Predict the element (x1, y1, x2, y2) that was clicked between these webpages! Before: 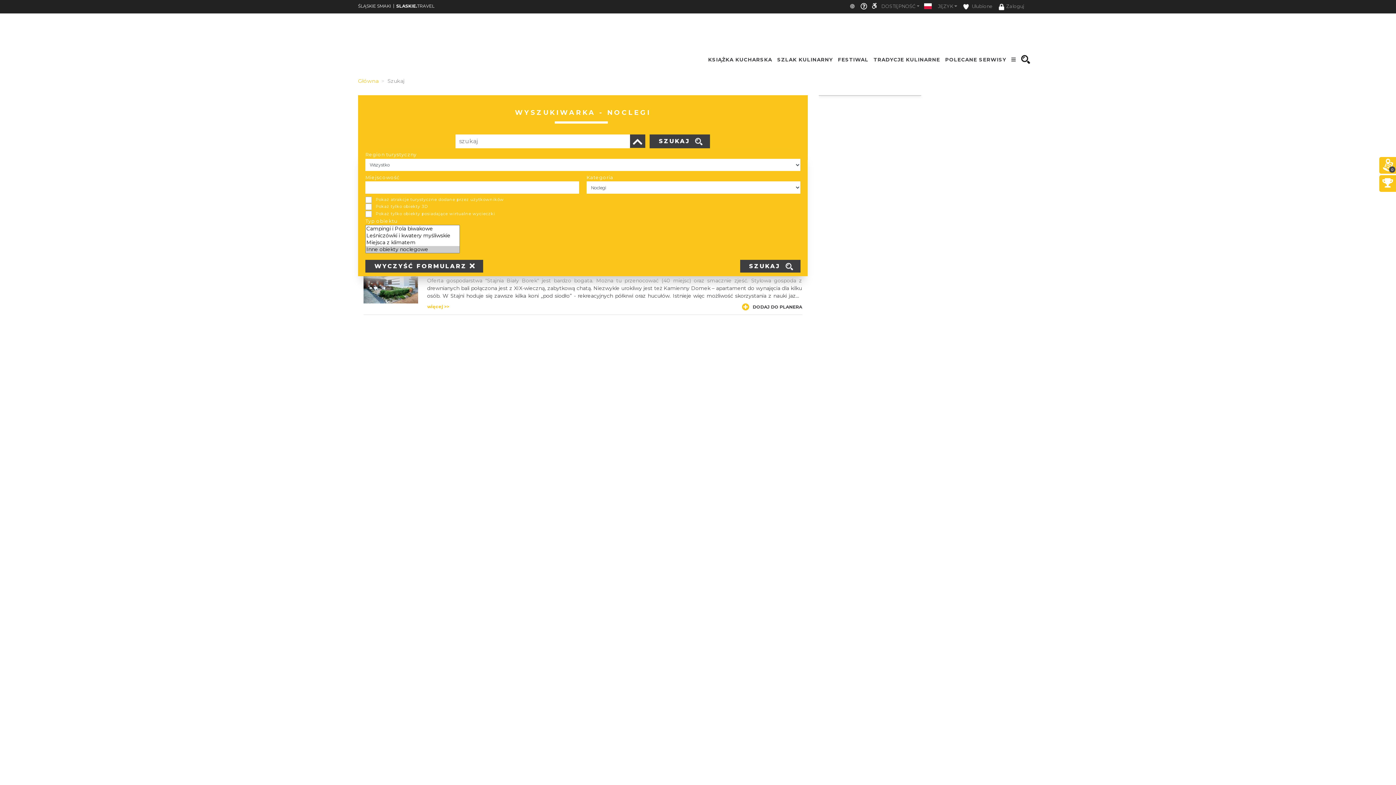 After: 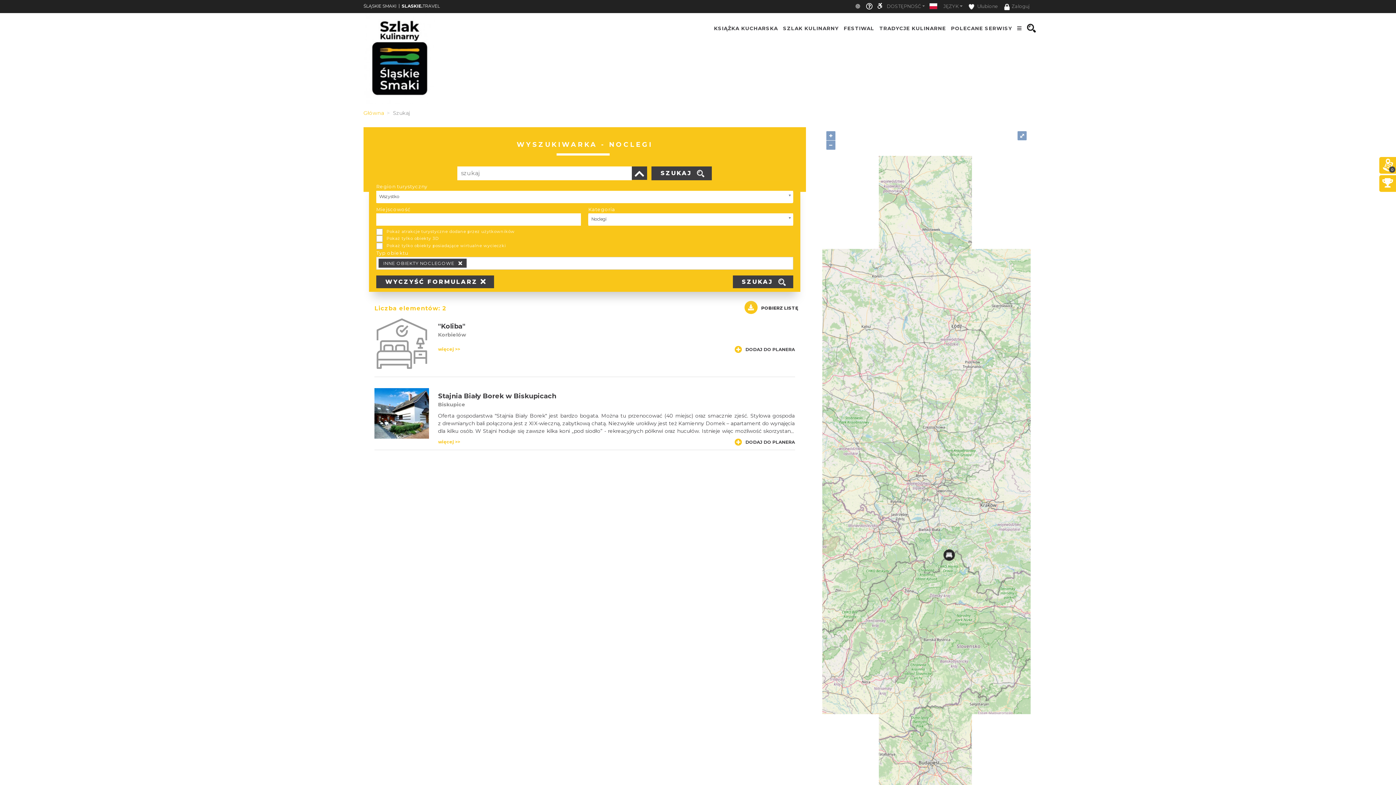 Action: label: SZUKAJ  bbox: (740, 260, 800, 272)